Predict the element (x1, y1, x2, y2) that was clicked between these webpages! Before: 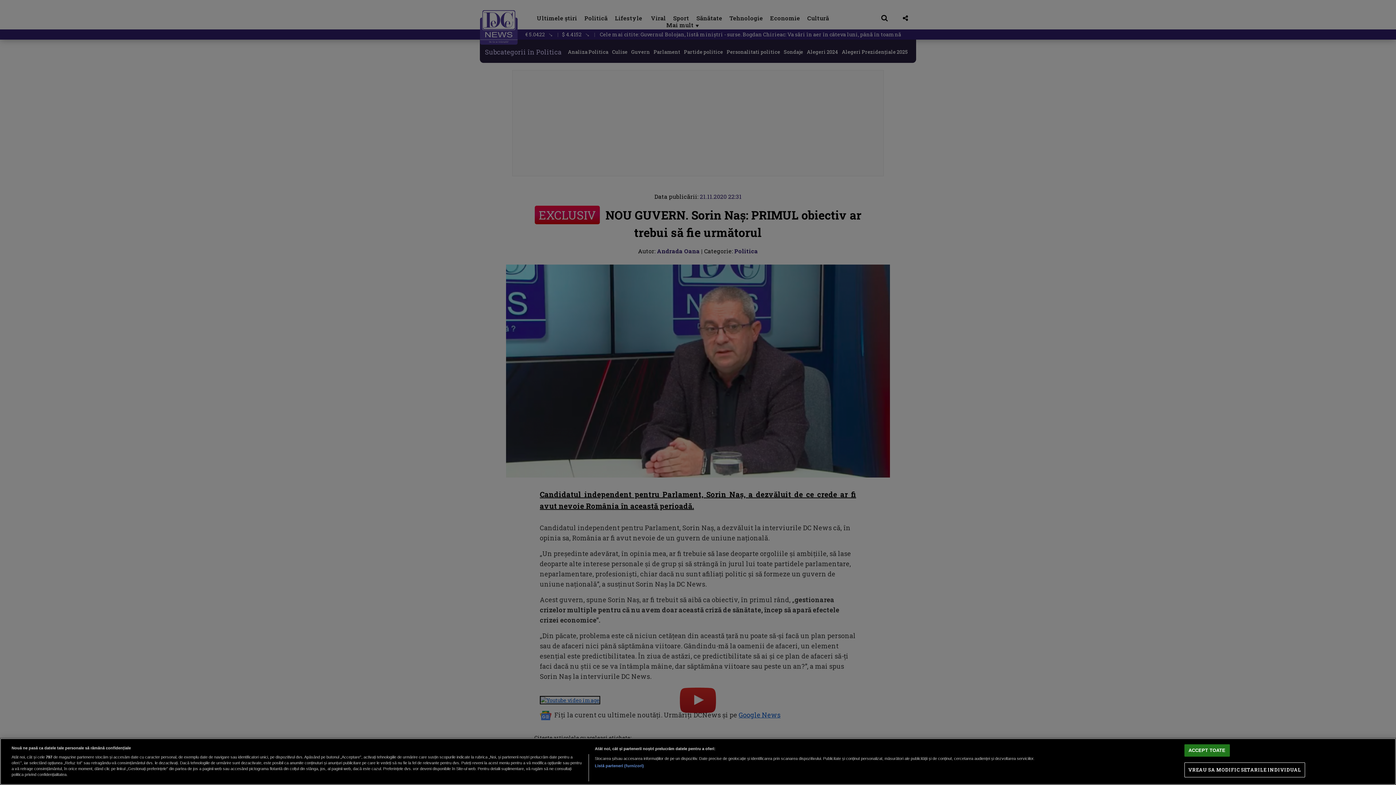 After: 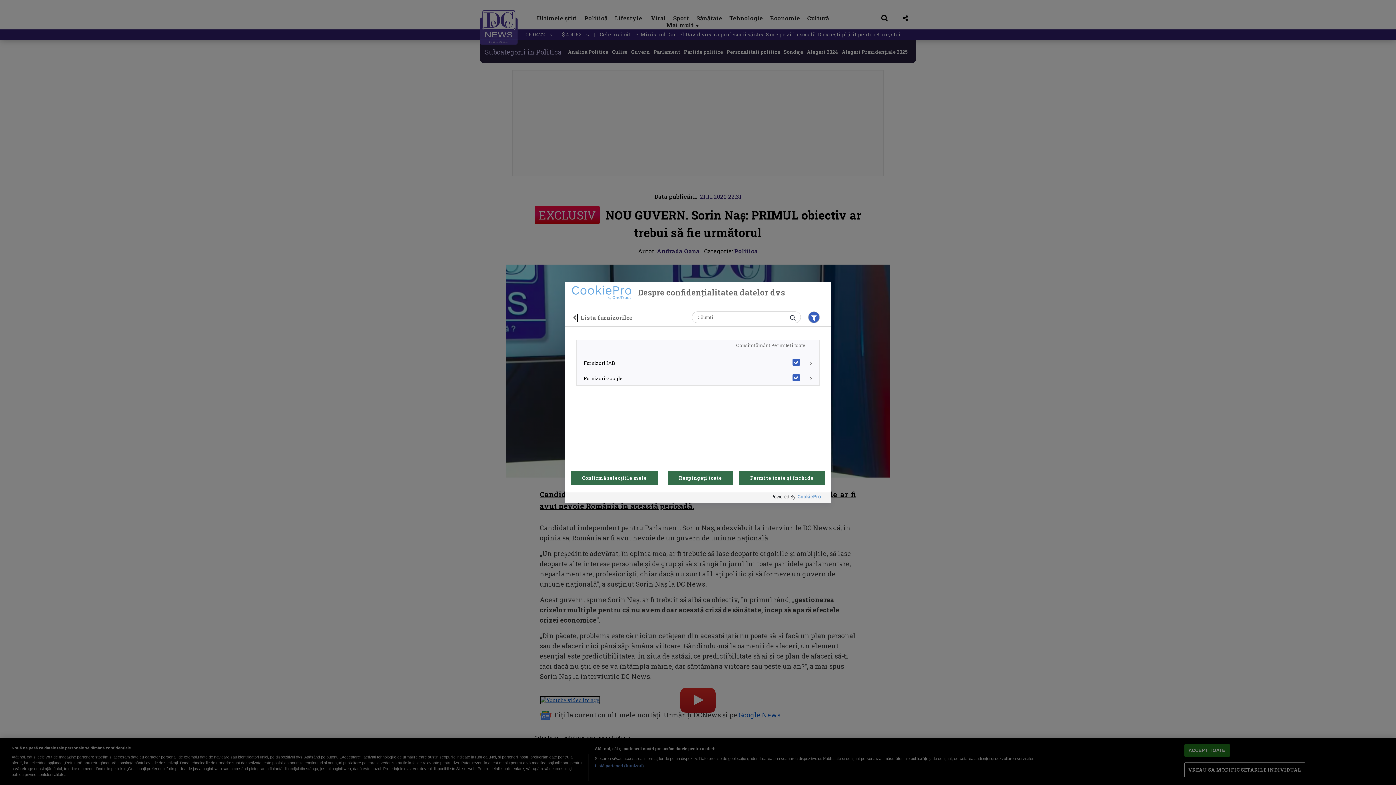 Action: label: Listă parteneri (furnizori) bbox: (594, 763, 644, 769)